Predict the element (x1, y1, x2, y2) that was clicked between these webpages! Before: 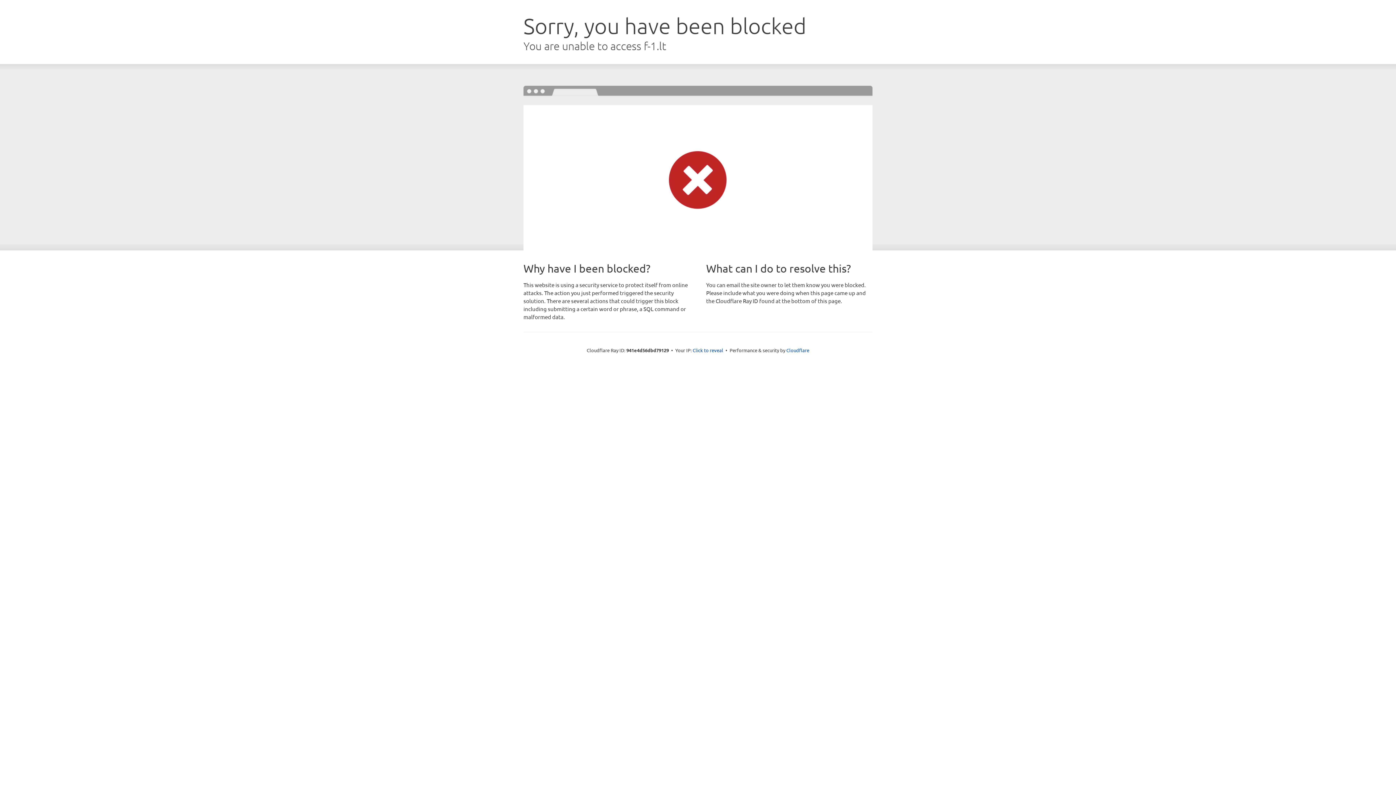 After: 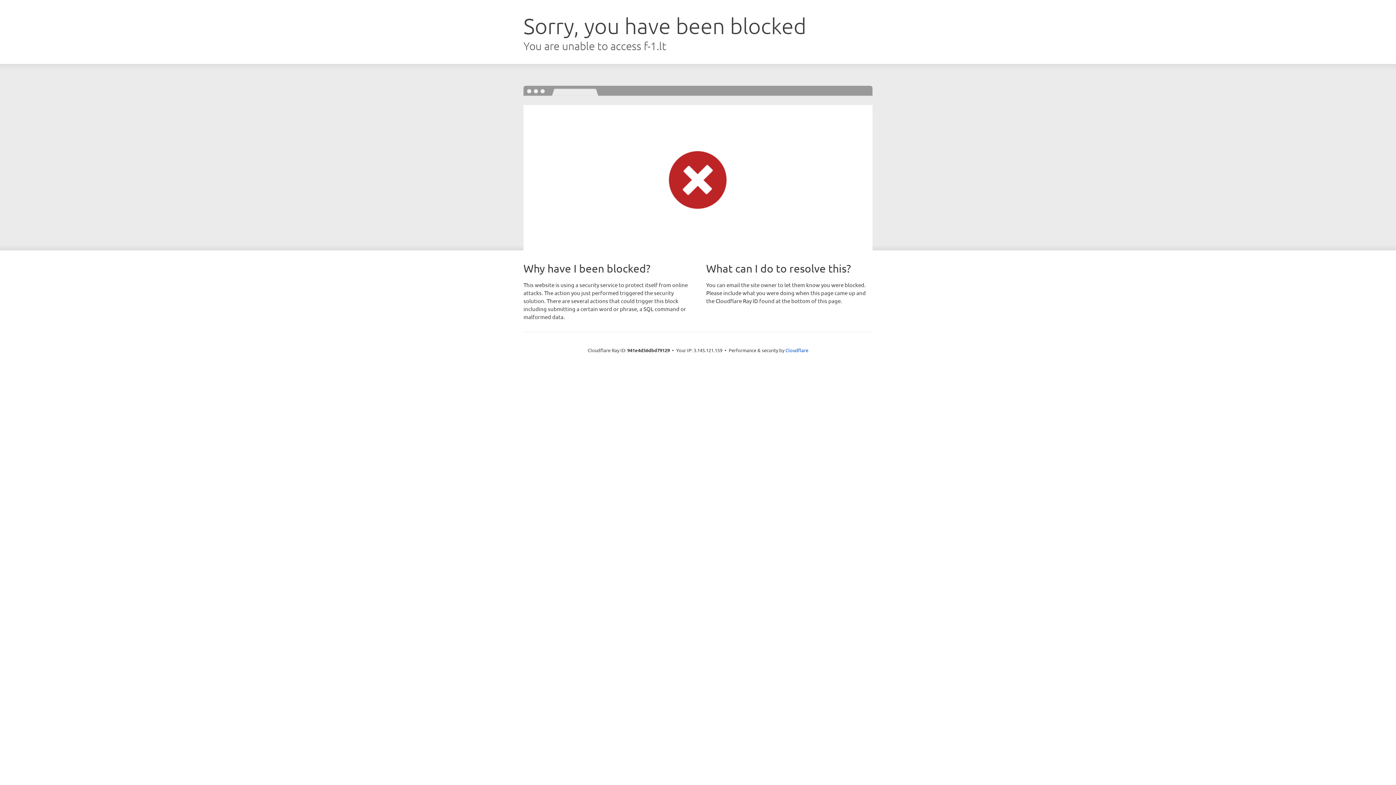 Action: label: Click to reveal bbox: (692, 346, 723, 353)